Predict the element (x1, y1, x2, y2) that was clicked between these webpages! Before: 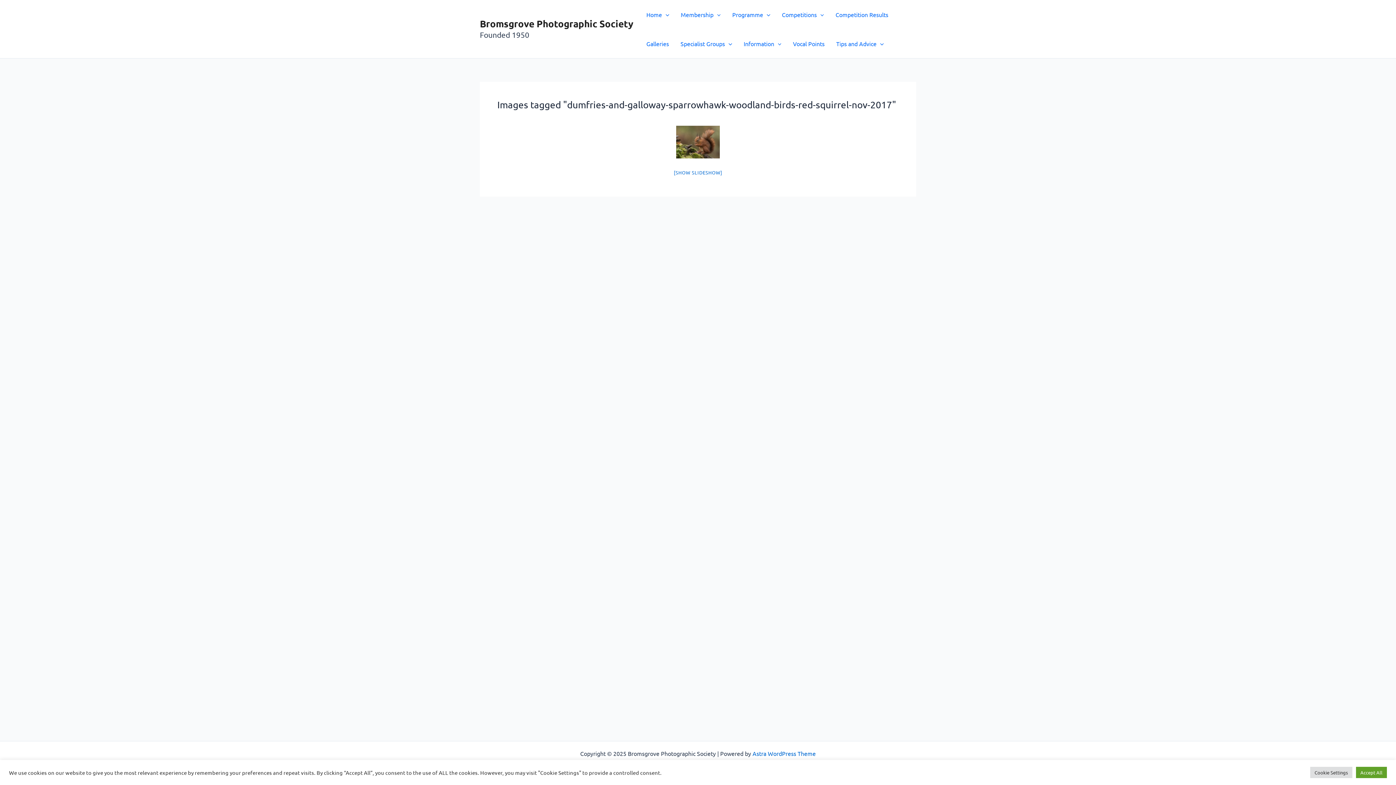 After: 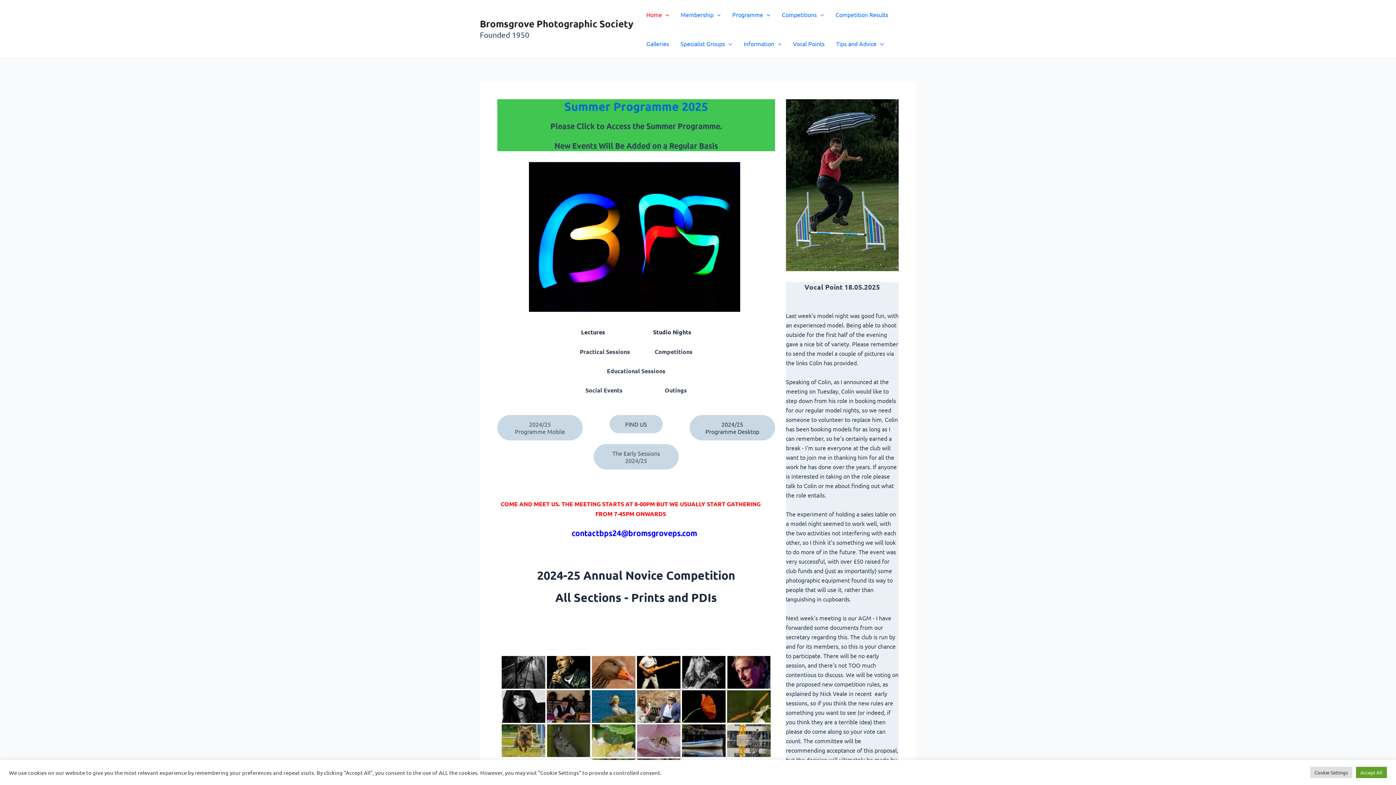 Action: bbox: (640, 0, 675, 29) label: Home